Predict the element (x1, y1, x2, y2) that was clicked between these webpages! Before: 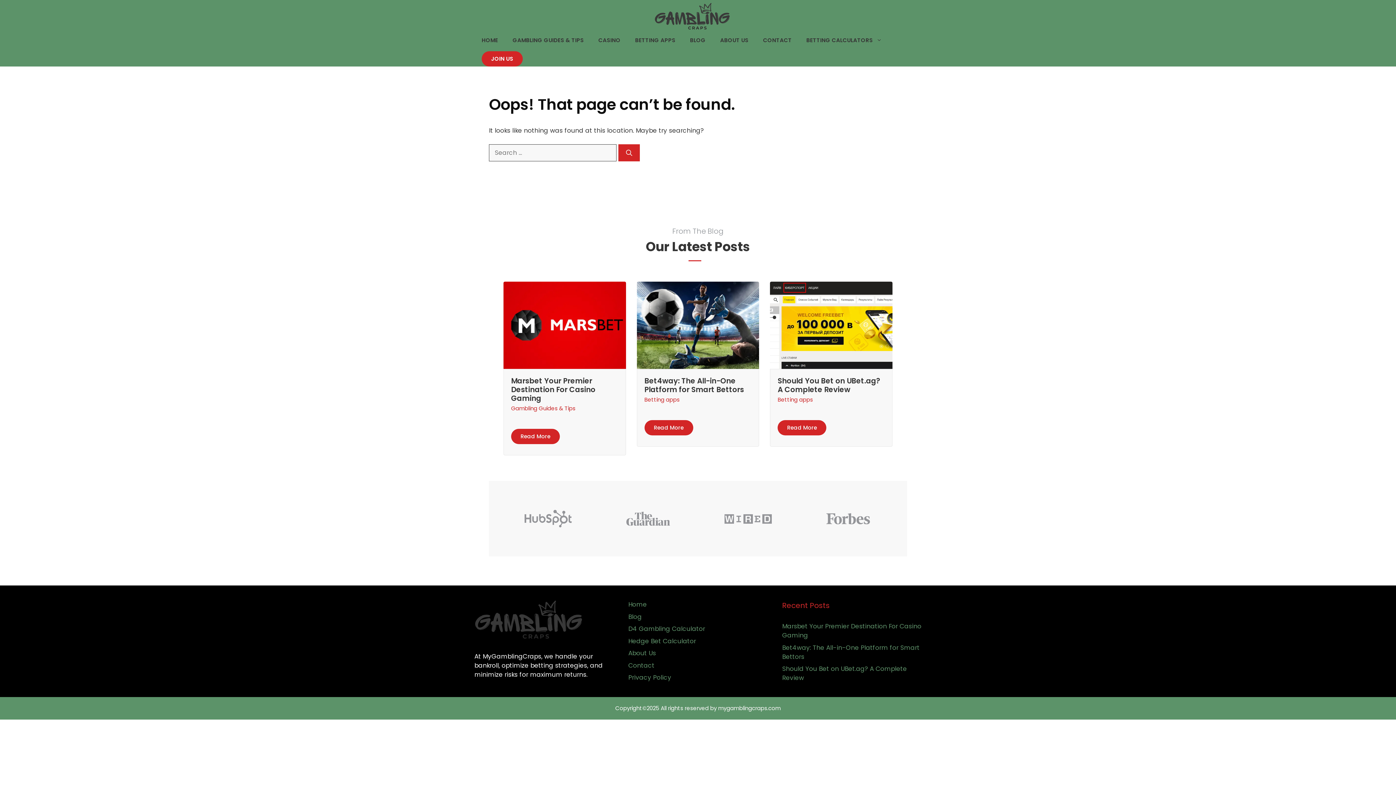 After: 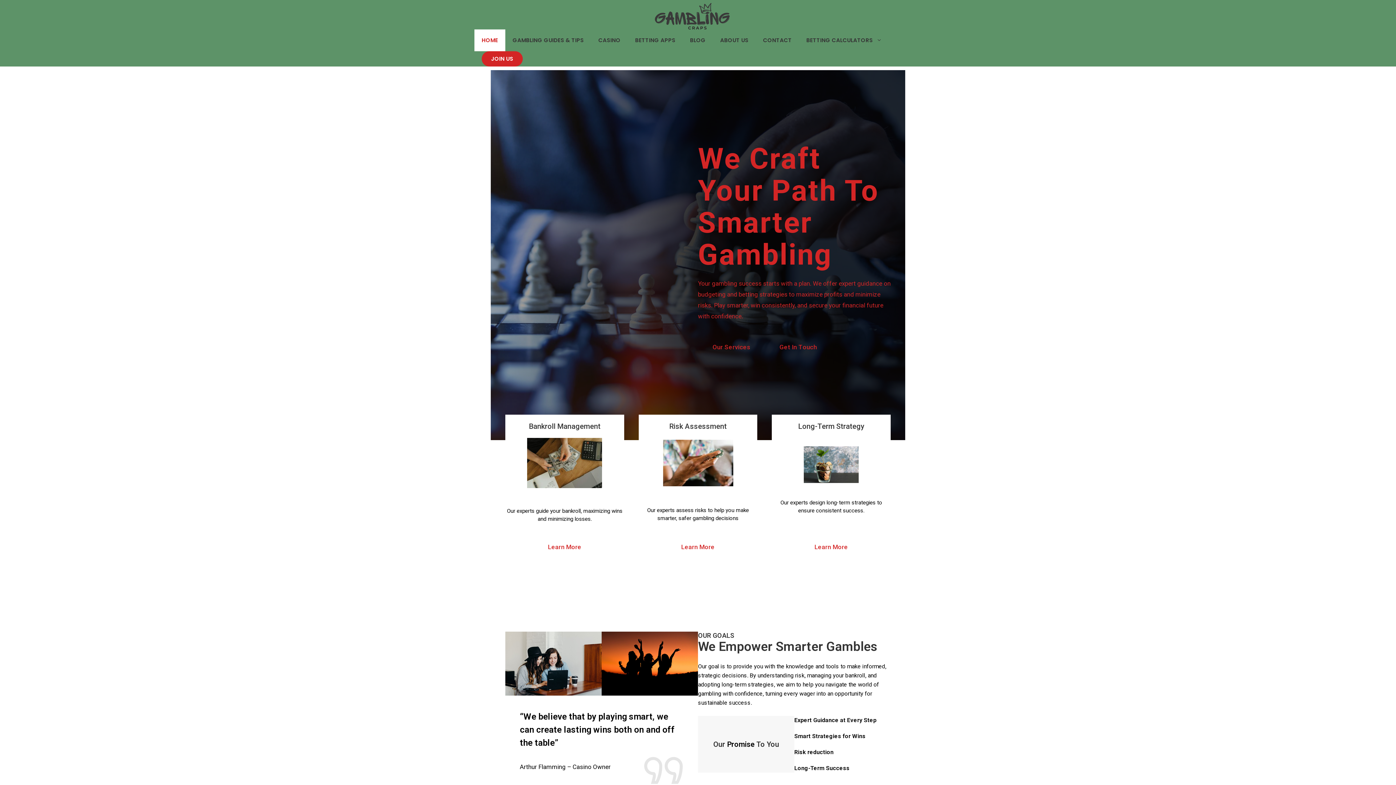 Action: label: HOME bbox: (474, 29, 505, 51)